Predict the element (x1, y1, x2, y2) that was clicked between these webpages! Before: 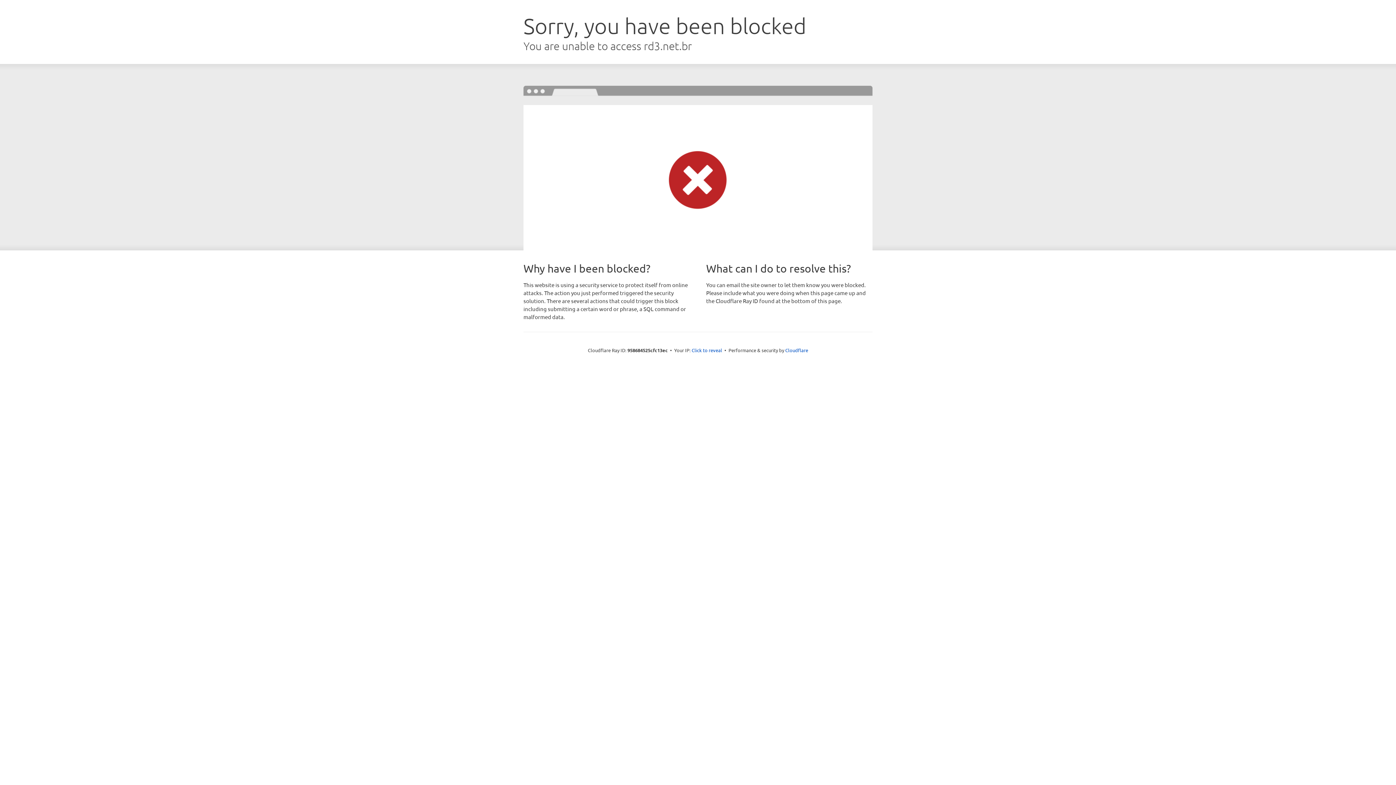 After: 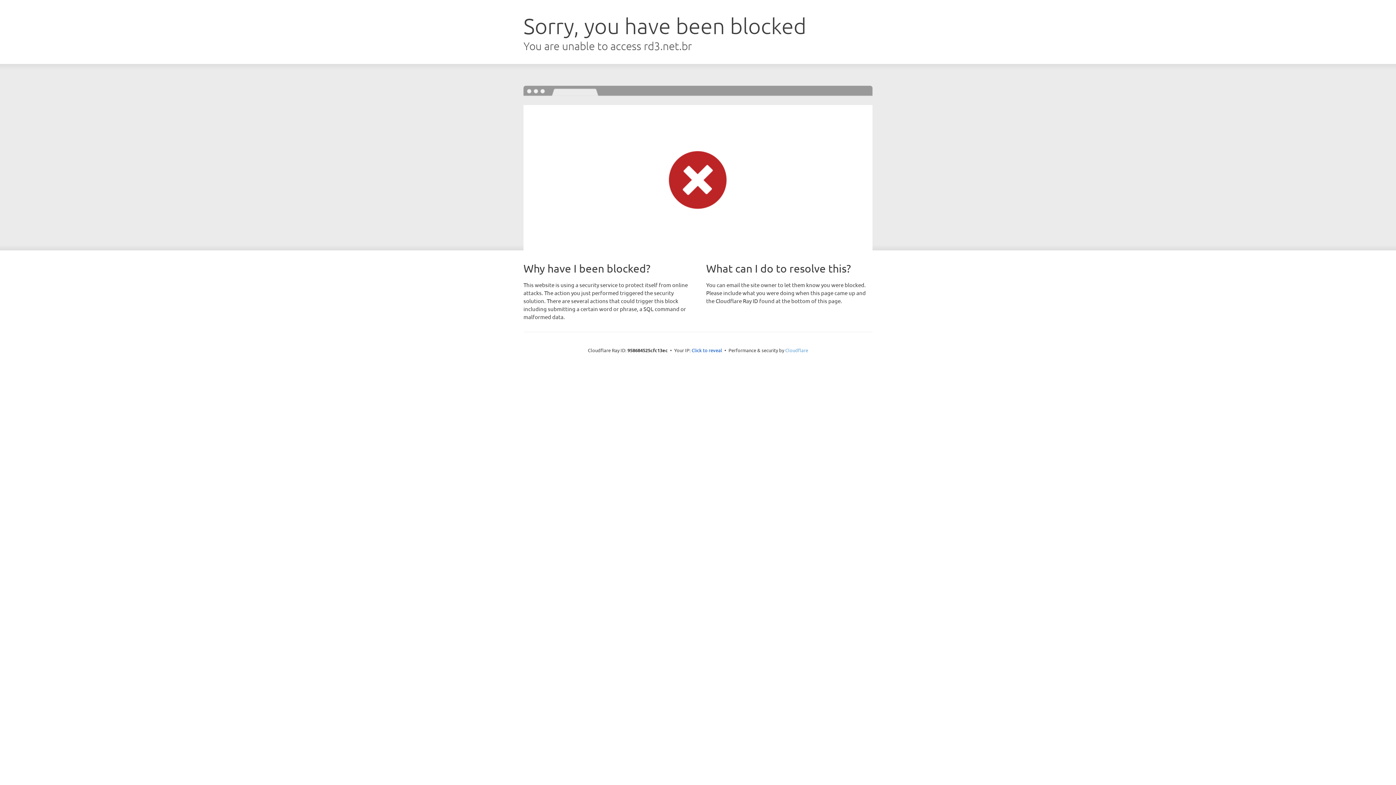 Action: bbox: (785, 347, 808, 353) label: Cloudflare